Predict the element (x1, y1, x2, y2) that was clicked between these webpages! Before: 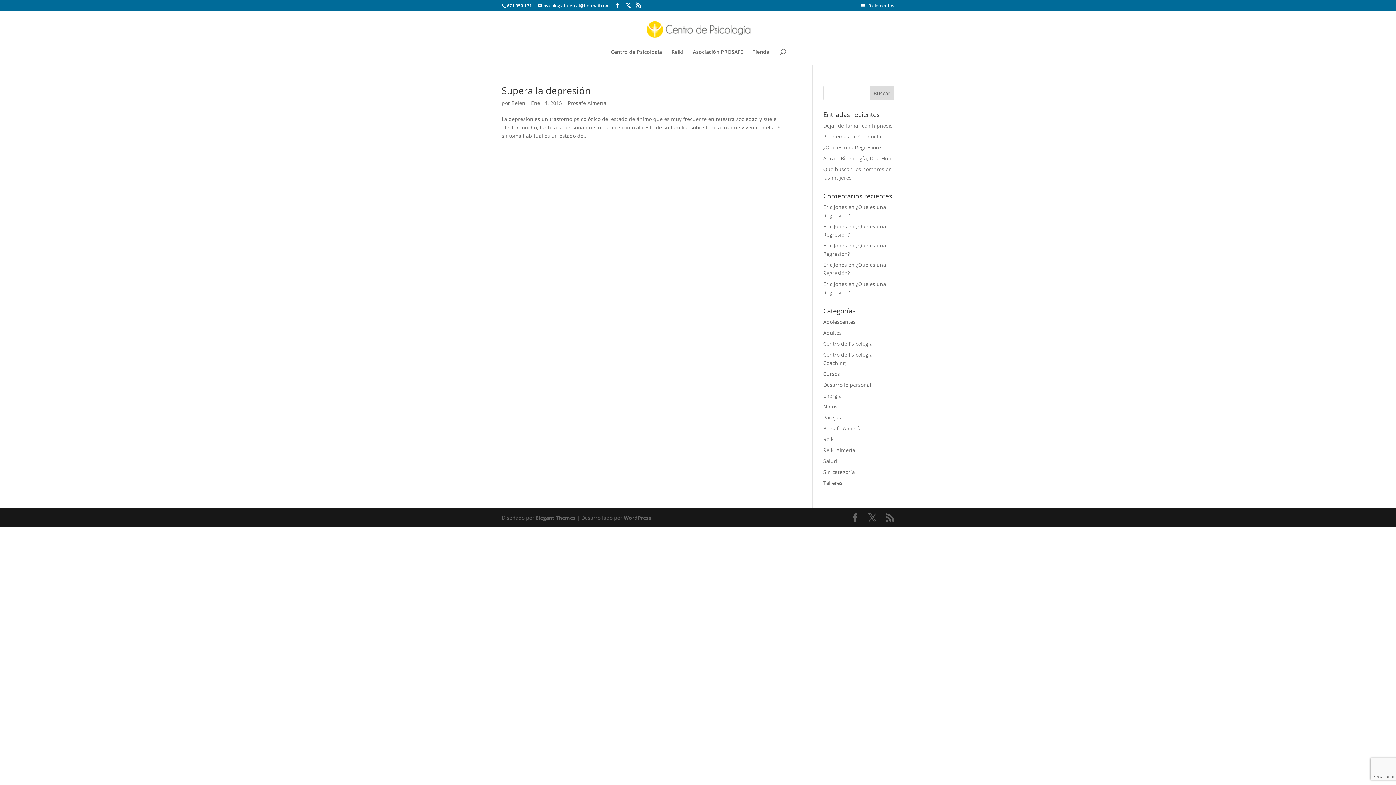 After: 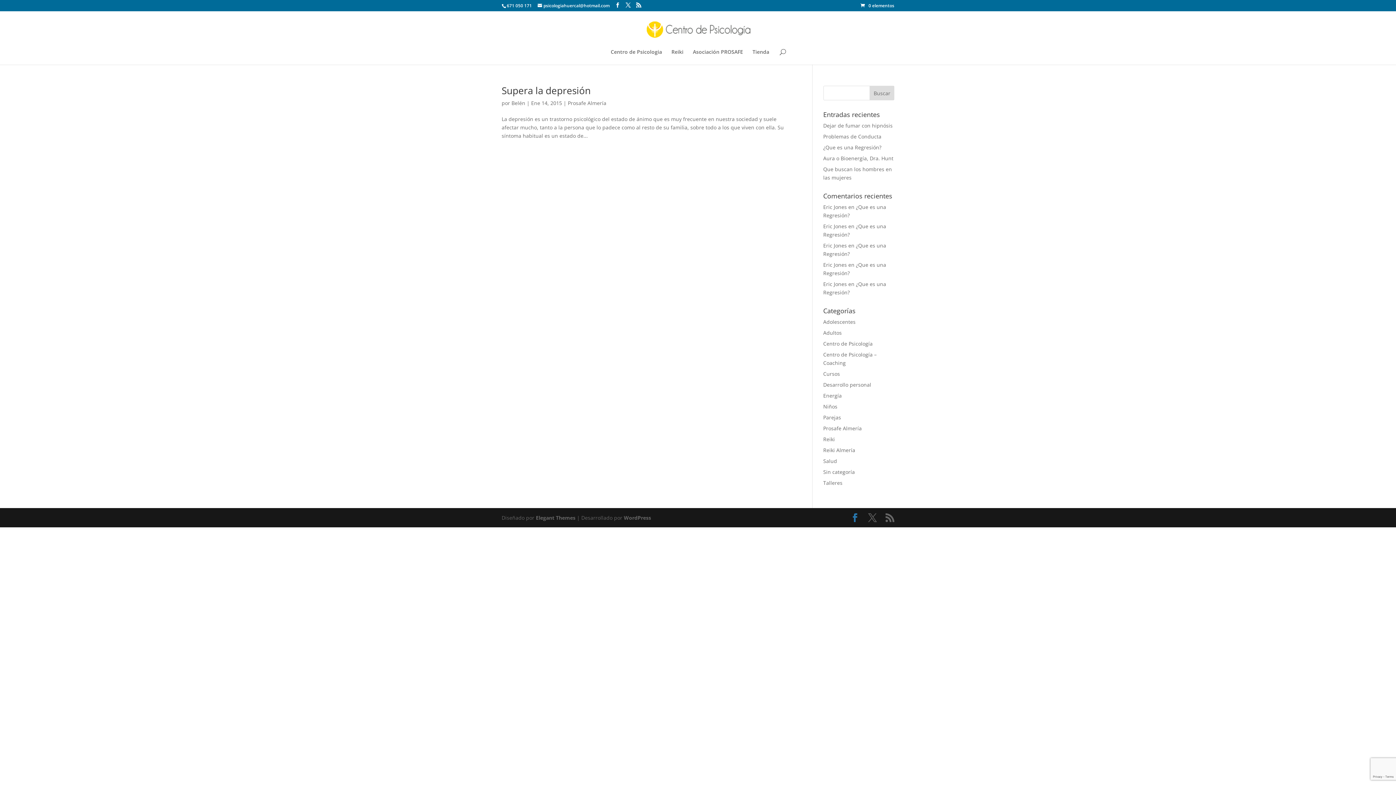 Action: bbox: (850, 513, 859, 522)